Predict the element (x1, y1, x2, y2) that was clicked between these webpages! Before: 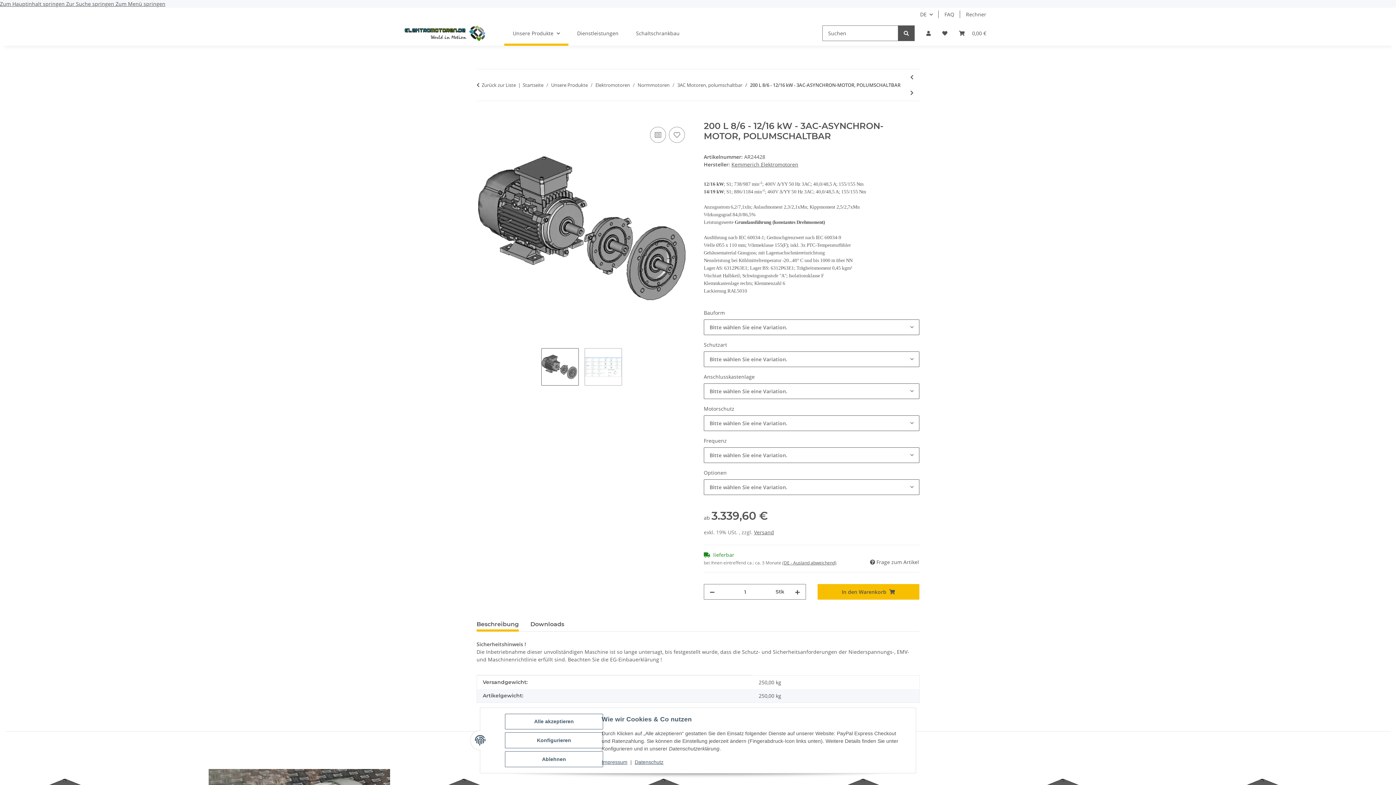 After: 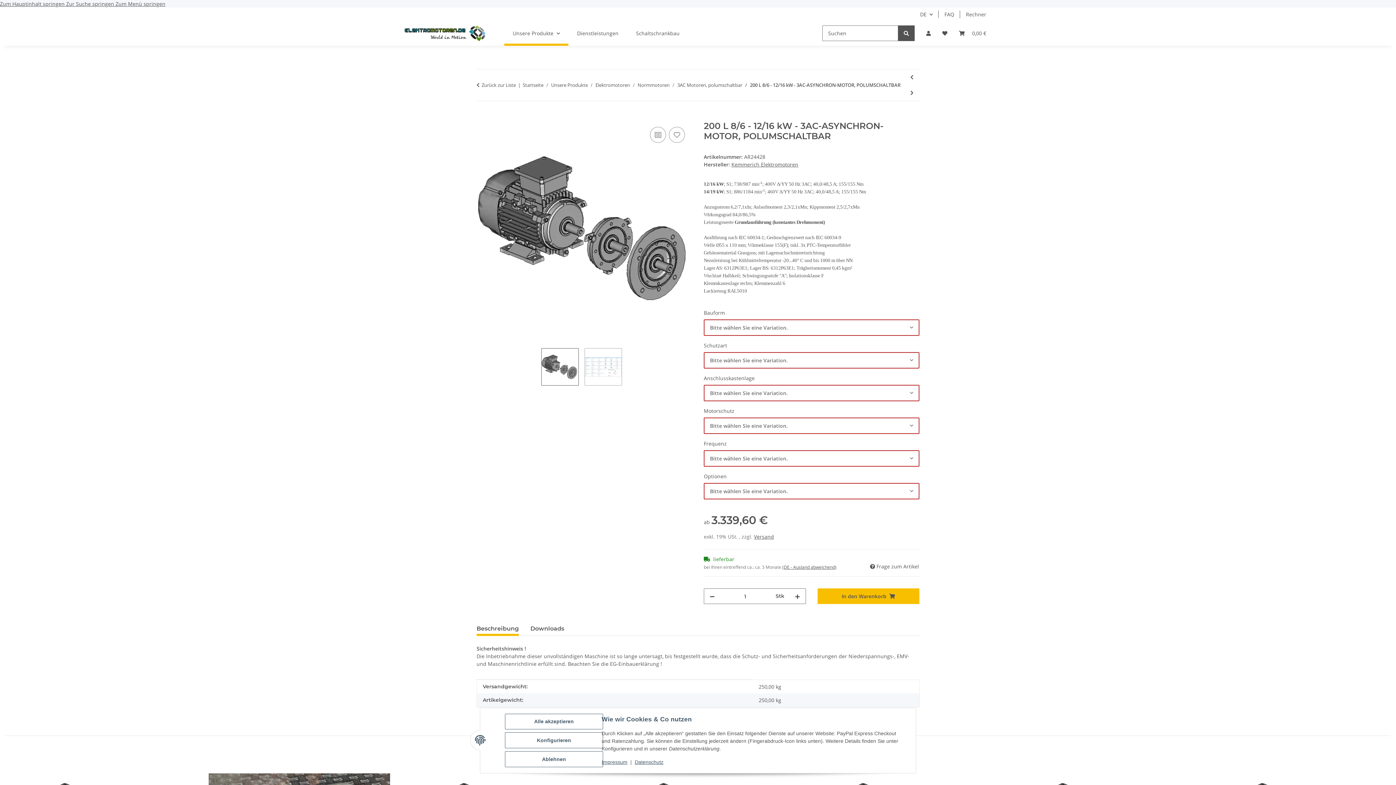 Action: label: In den Warenkorb bbox: (817, 584, 919, 600)